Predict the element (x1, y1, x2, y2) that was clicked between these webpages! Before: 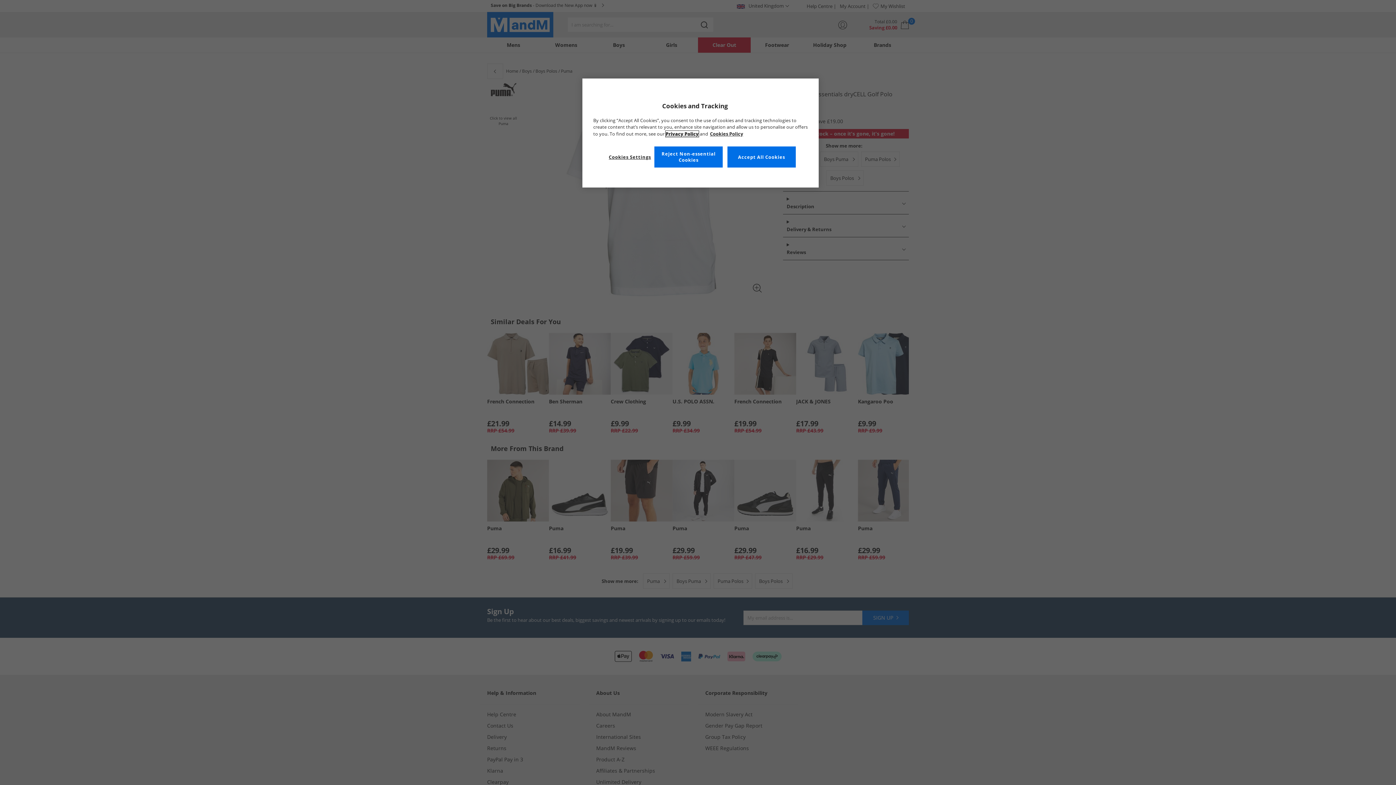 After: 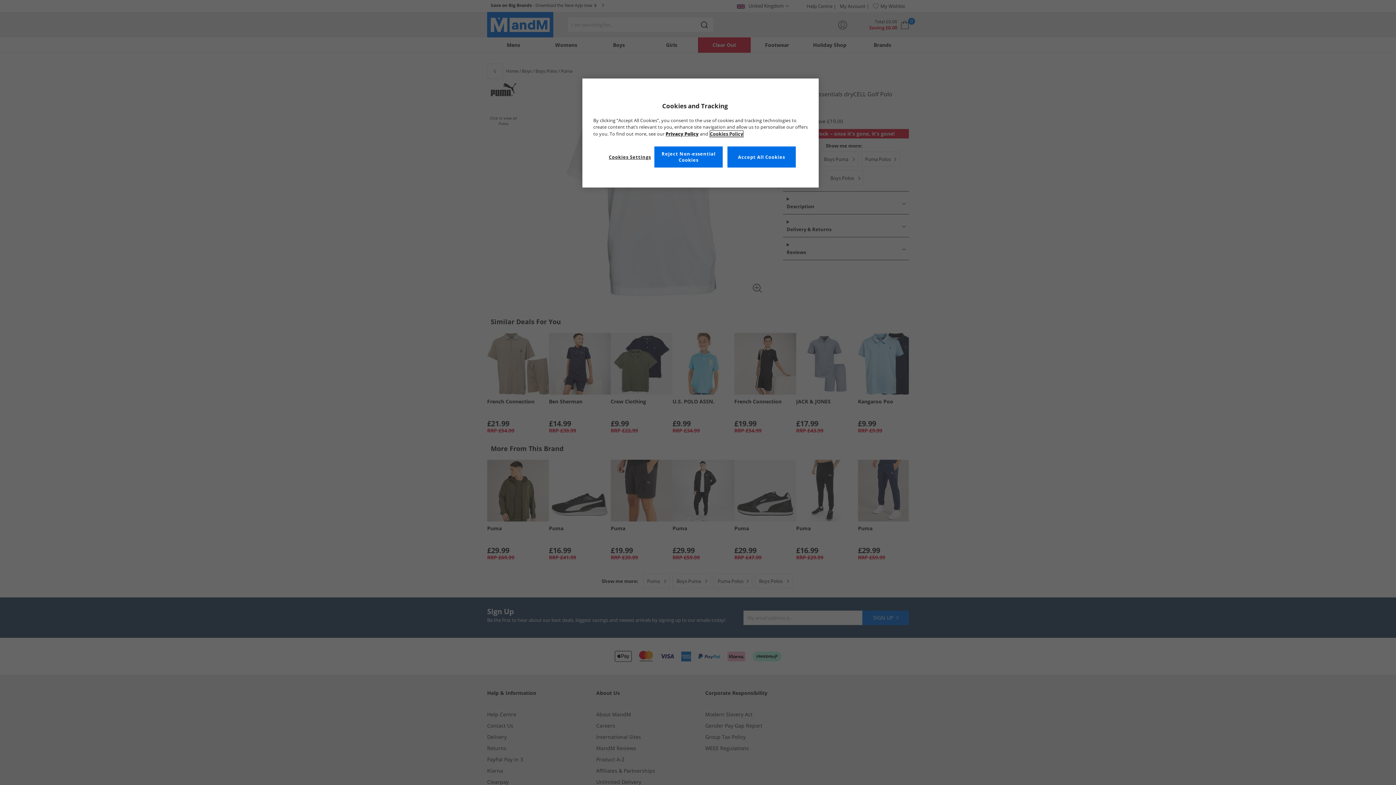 Action: label: More information about your privacy, opens in a new tab bbox: (710, 130, 743, 137)